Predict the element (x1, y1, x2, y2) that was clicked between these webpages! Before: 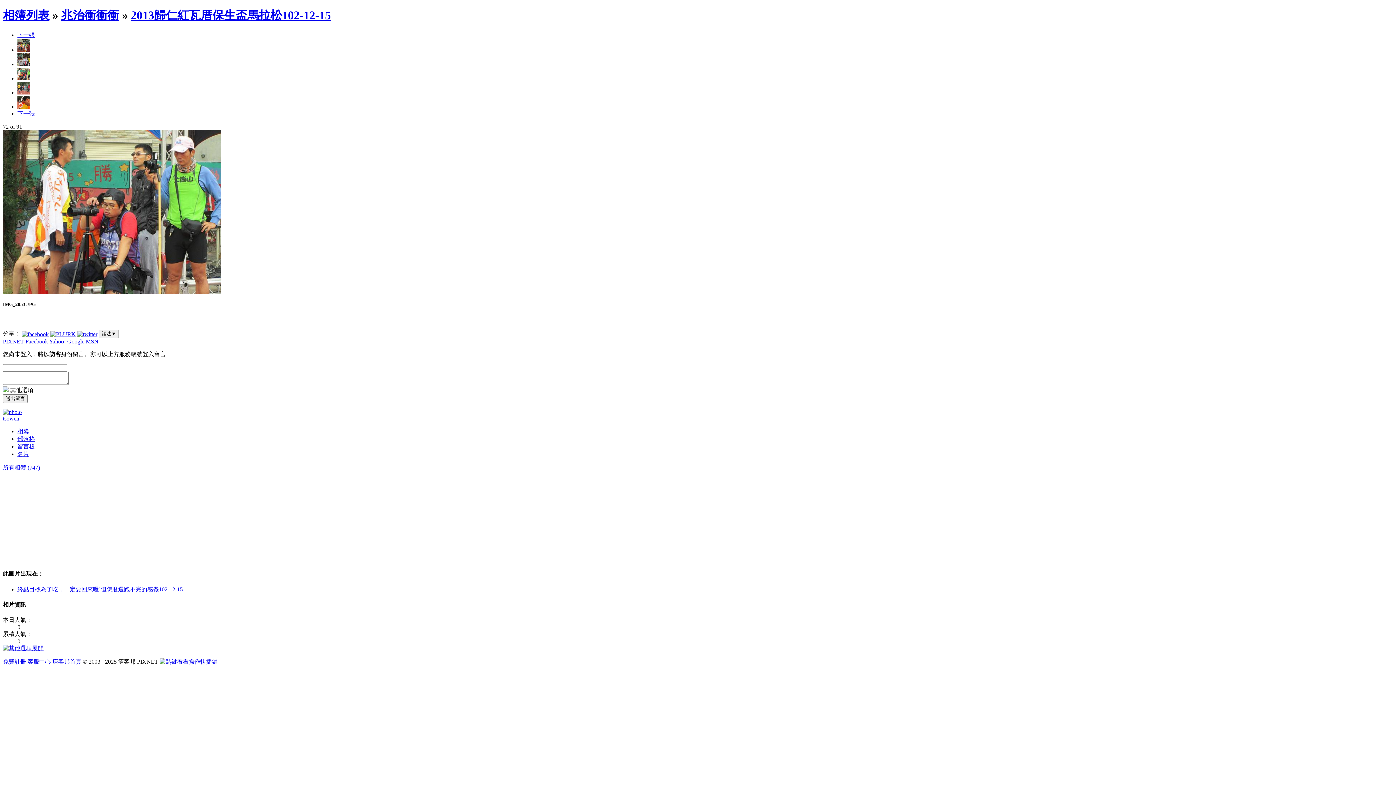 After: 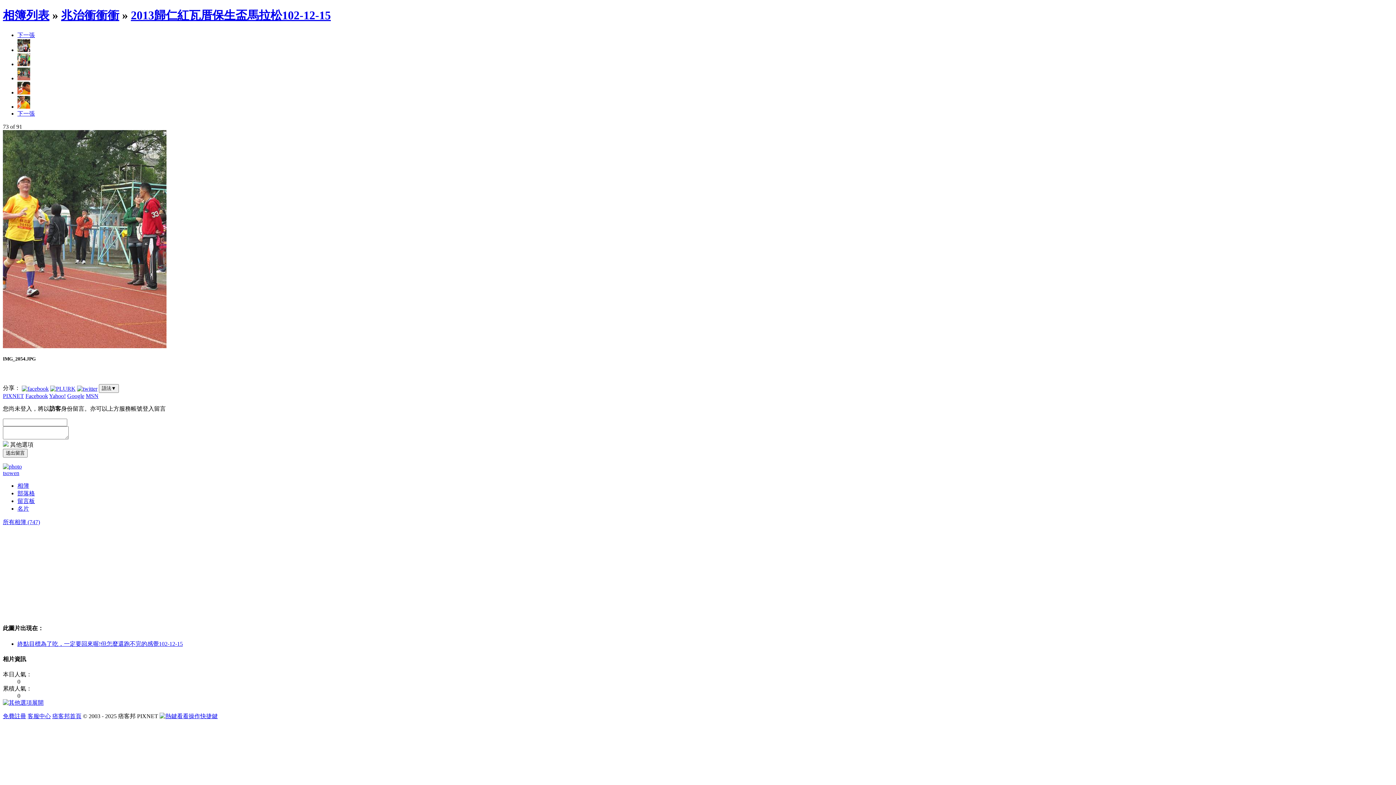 Action: bbox: (17, 89, 30, 95)